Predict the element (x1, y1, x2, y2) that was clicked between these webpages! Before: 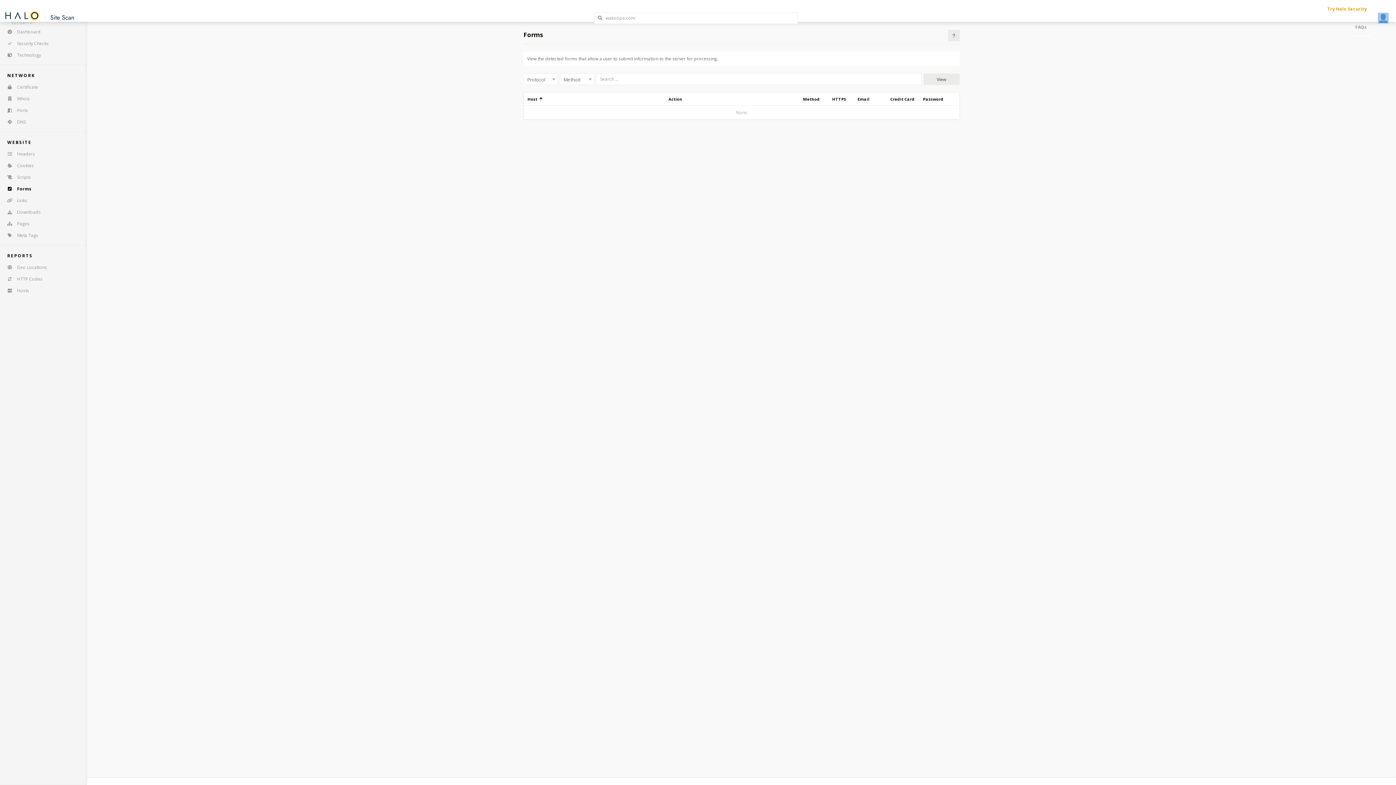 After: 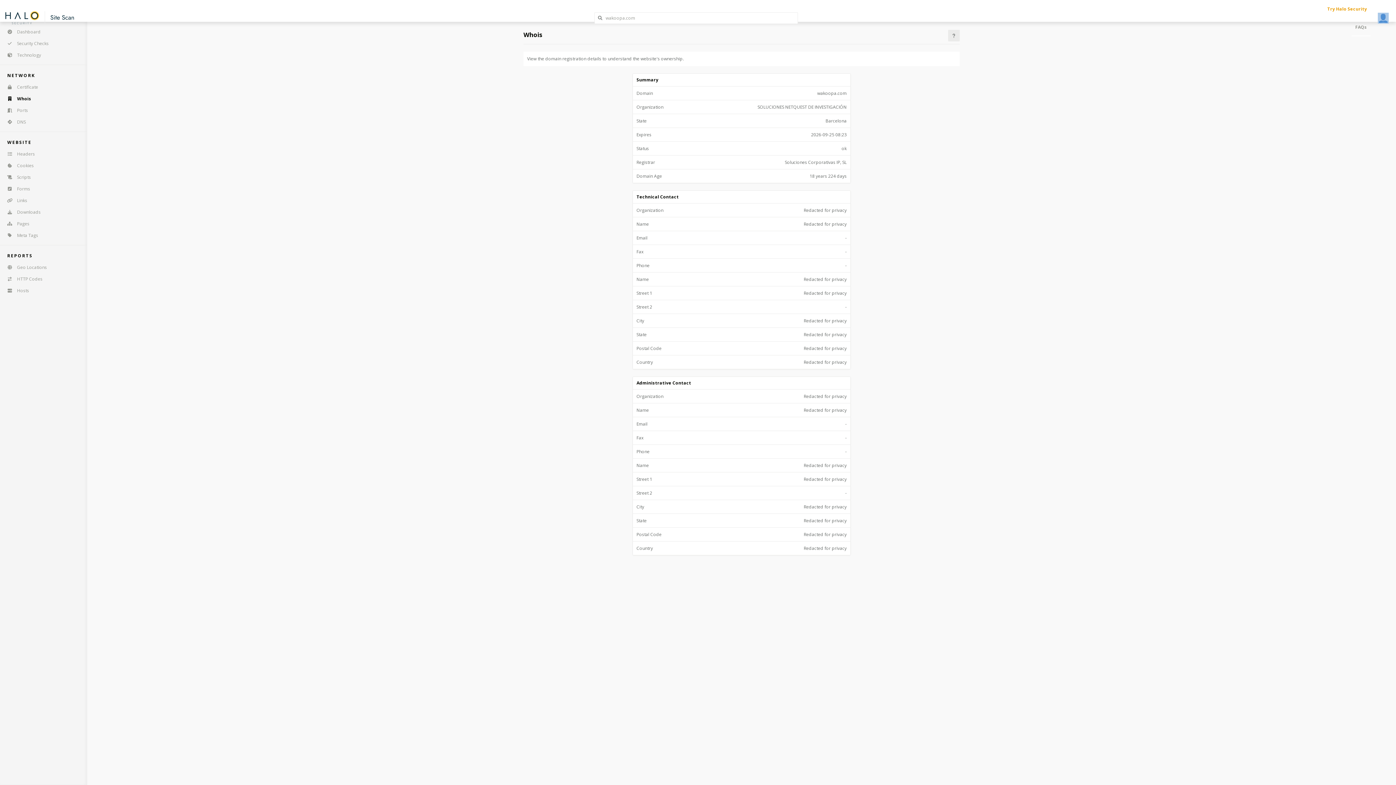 Action: bbox: (0, 93, 87, 104) label: Whois